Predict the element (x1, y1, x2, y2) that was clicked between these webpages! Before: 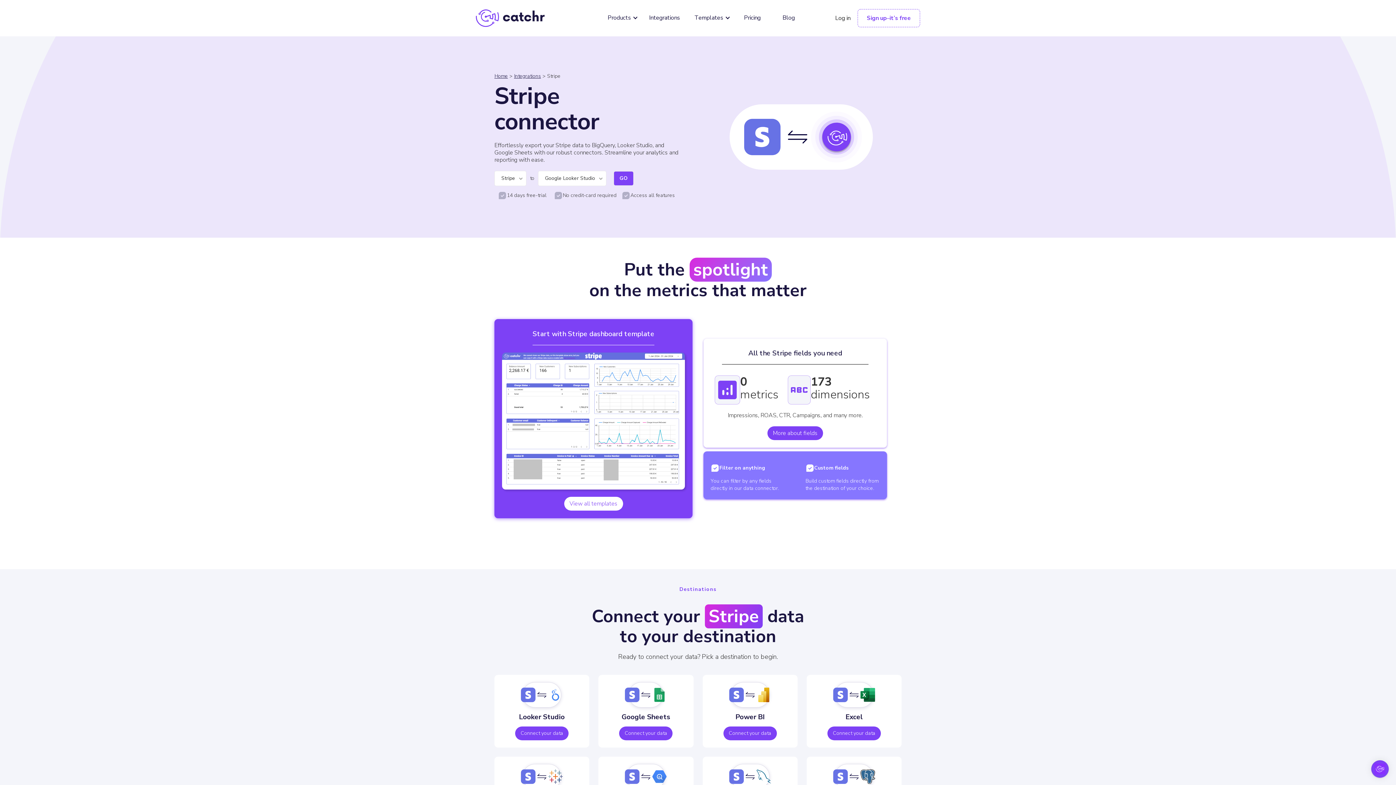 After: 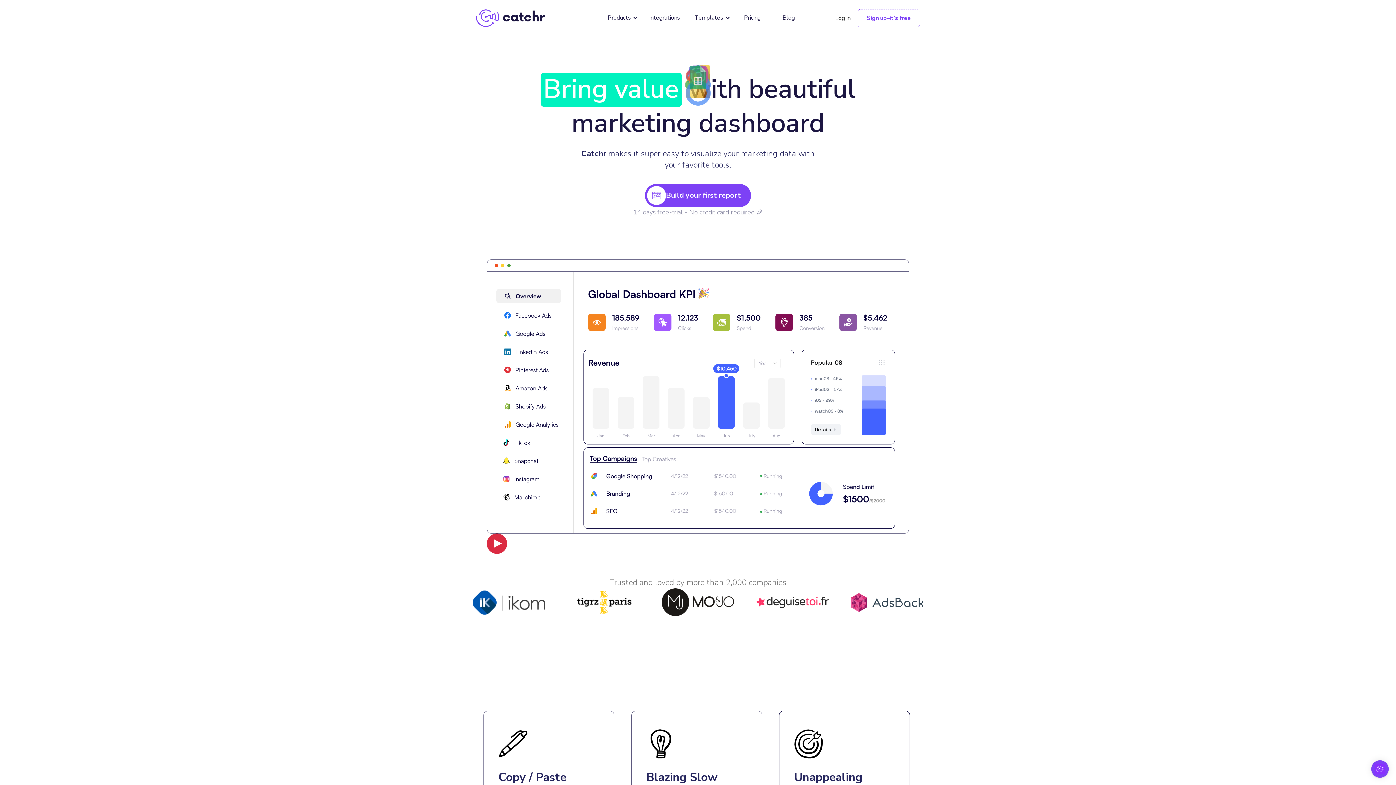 Action: bbox: (475, 9, 544, 26) label: home